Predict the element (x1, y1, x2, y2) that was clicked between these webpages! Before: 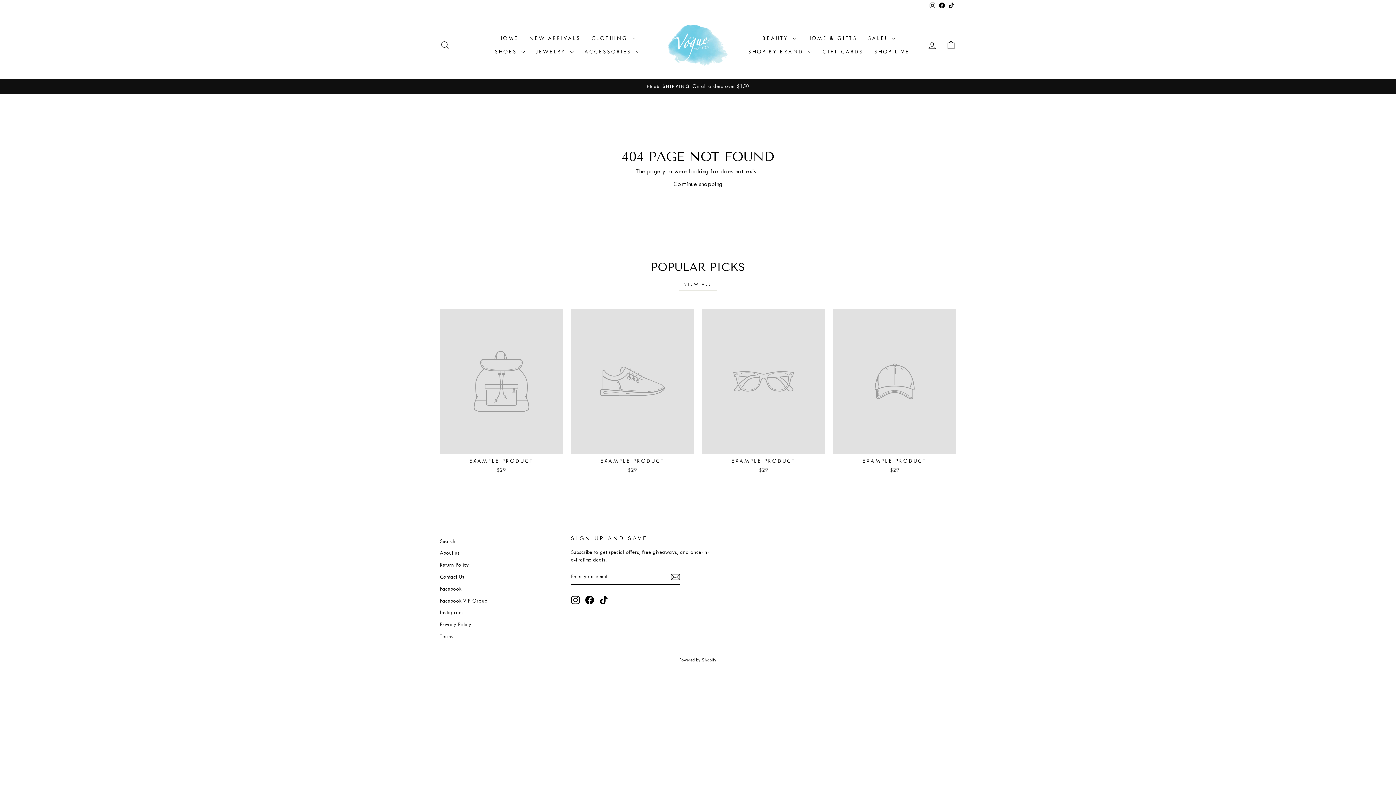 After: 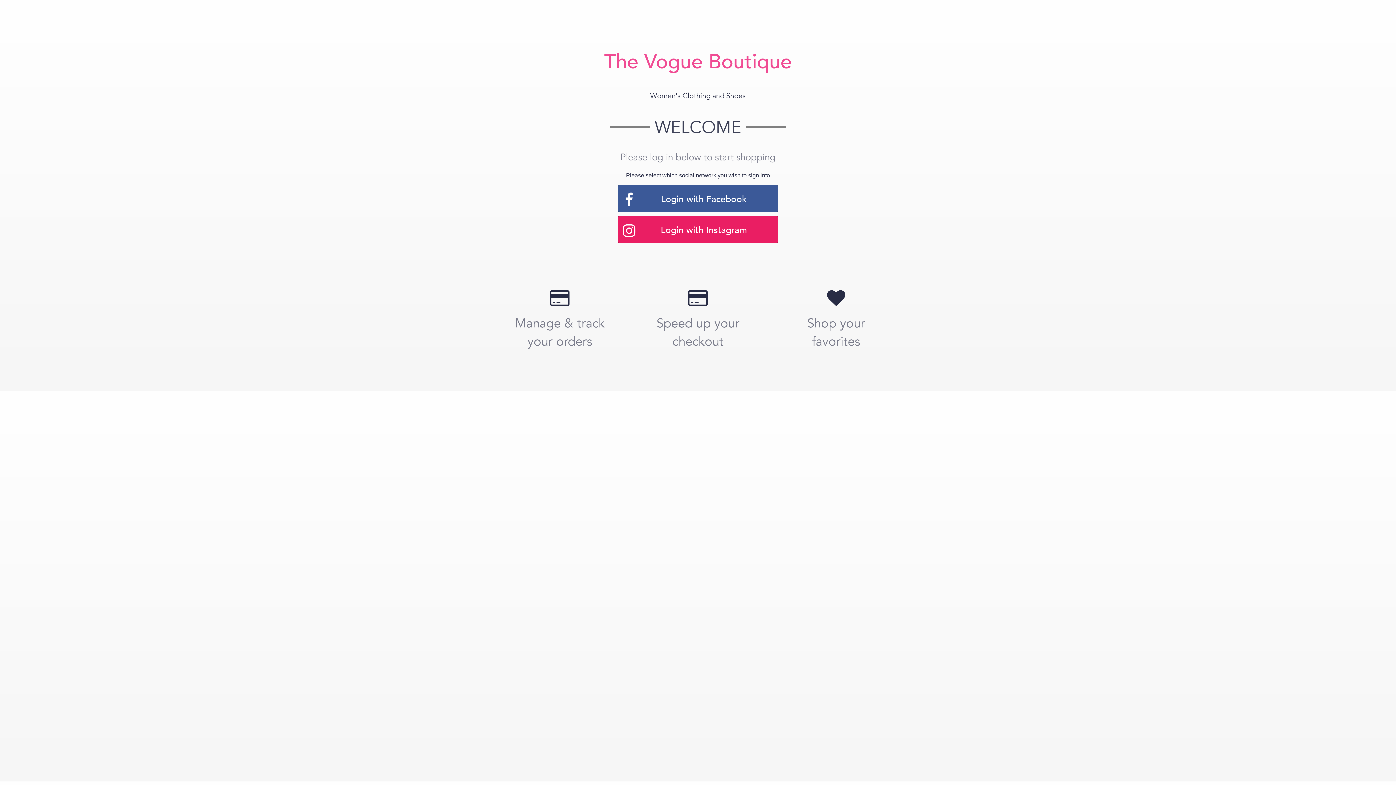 Action: label: SHOP LIVE bbox: (869, 45, 915, 58)